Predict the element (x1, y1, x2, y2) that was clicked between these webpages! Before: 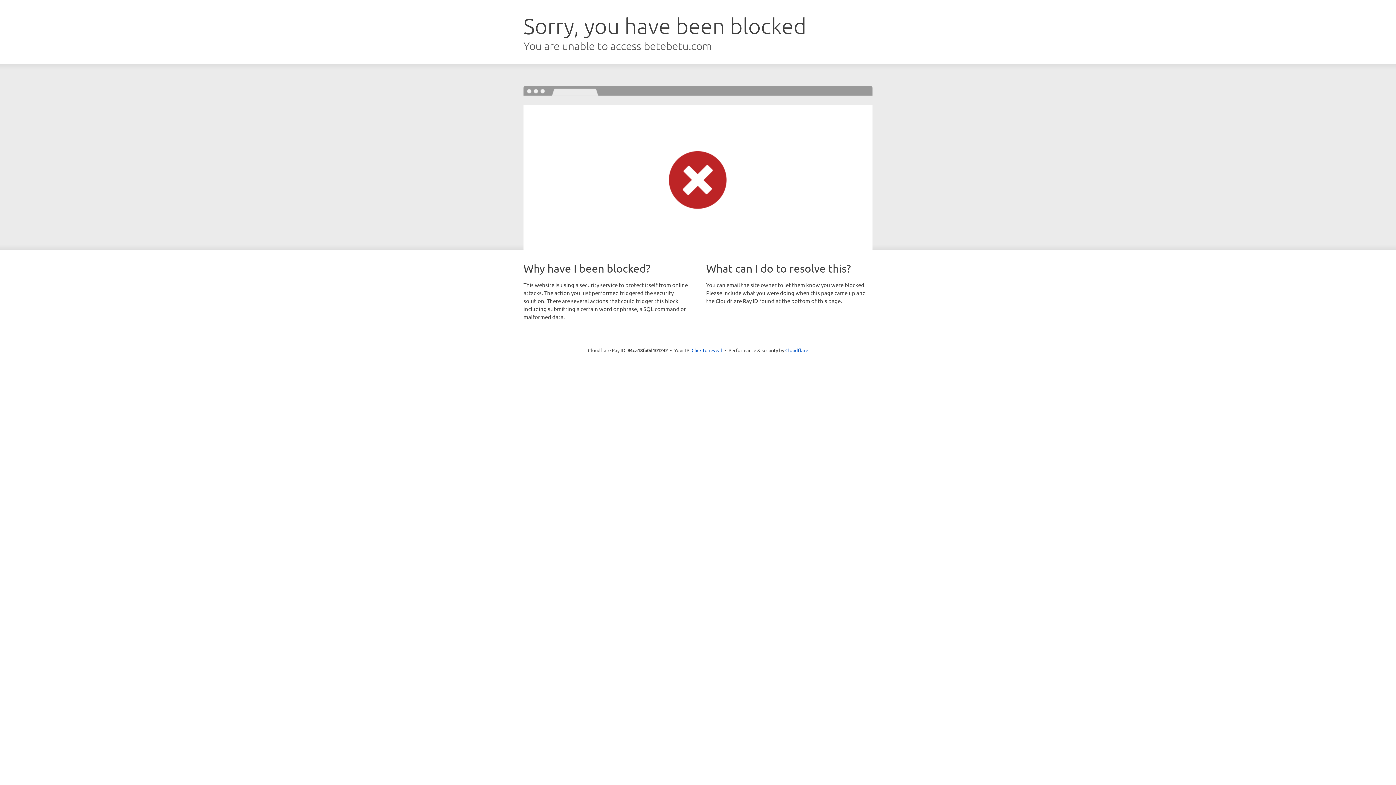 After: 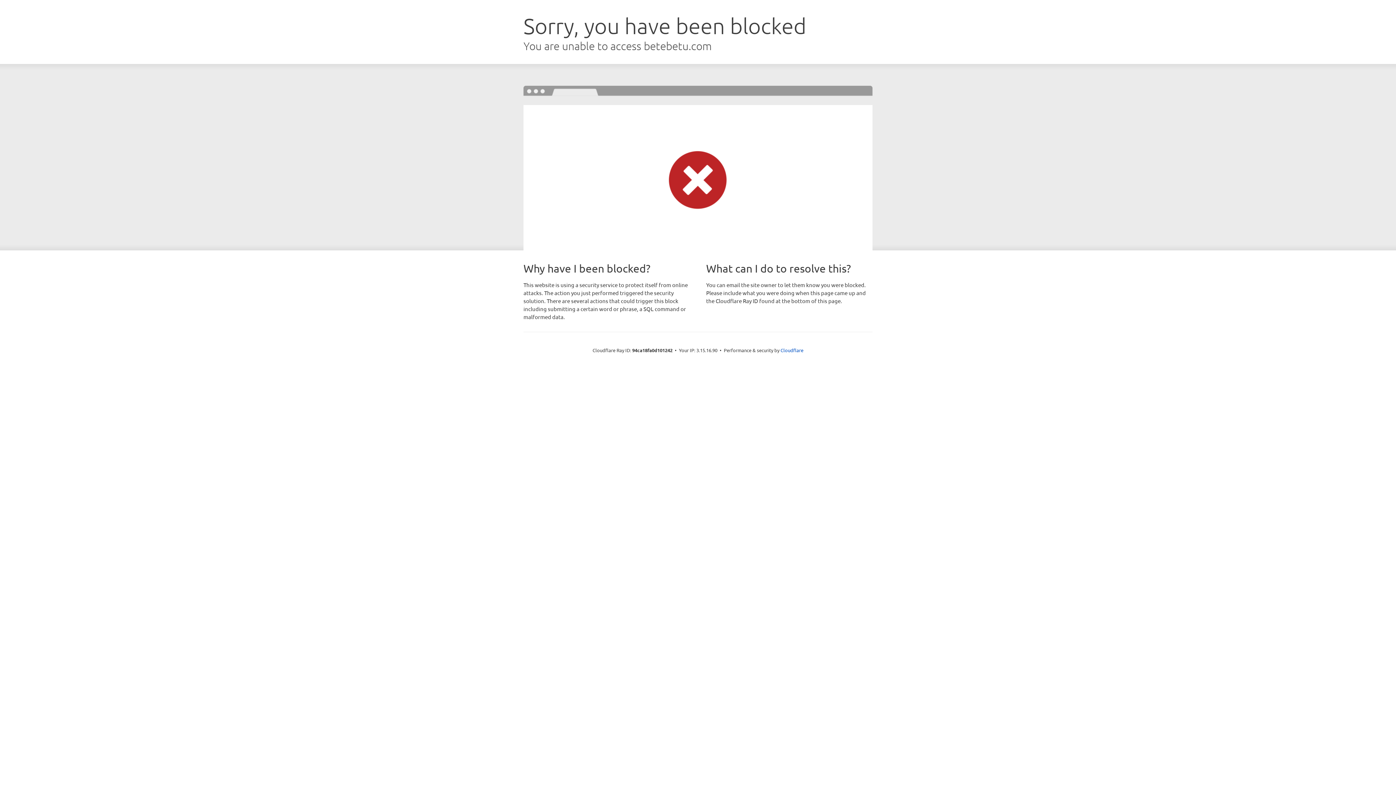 Action: label: Click to reveal bbox: (691, 346, 722, 353)